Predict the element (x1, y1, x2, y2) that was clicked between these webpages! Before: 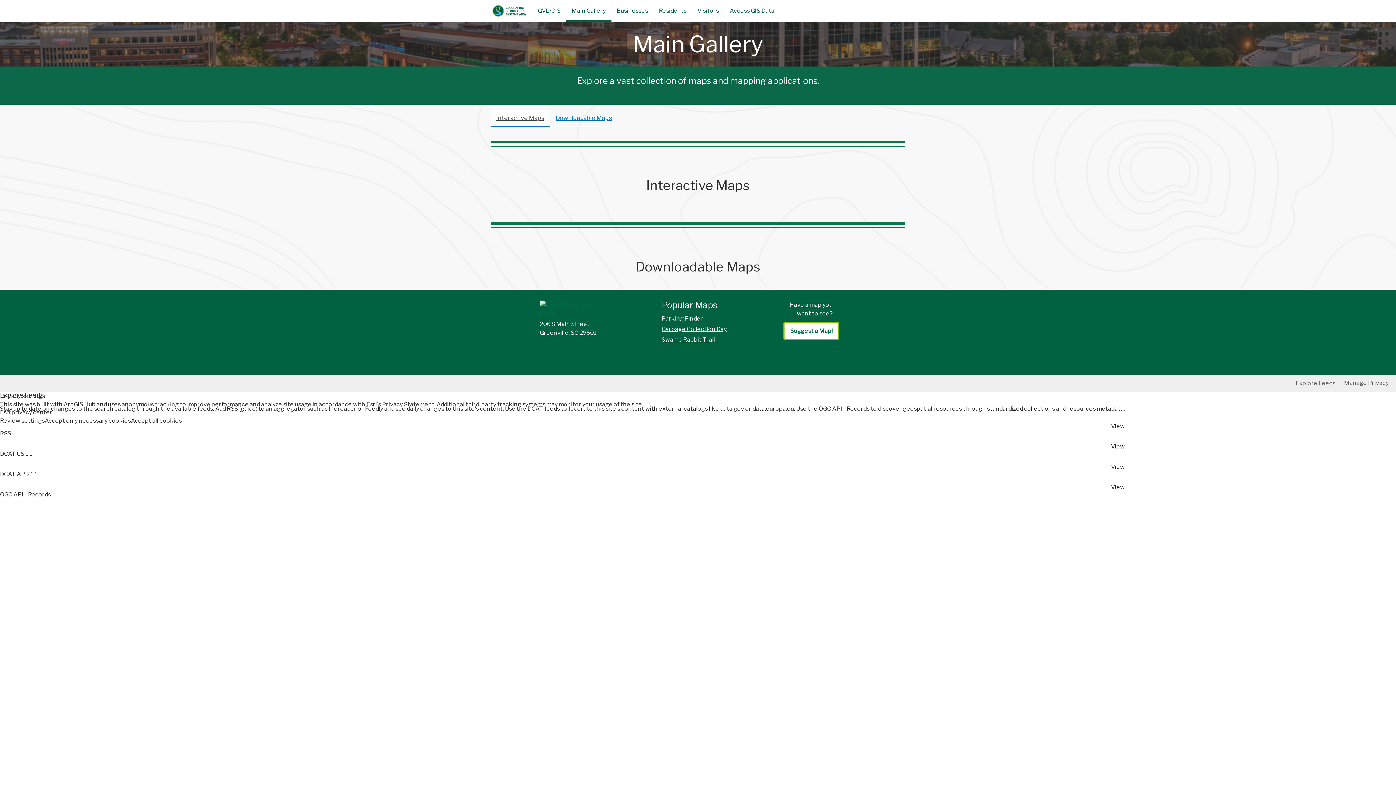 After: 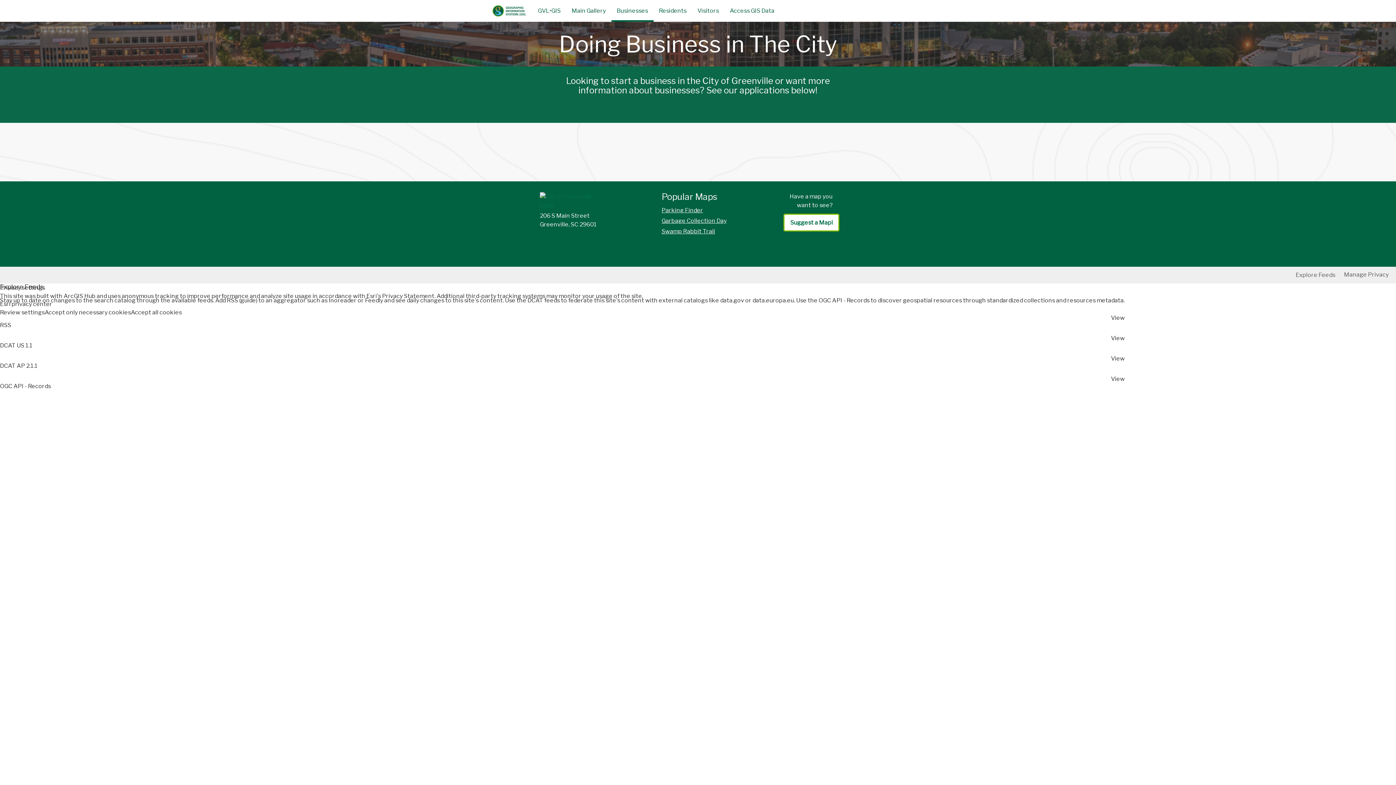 Action: label: Businesses bbox: (575, 0, 617, 21)